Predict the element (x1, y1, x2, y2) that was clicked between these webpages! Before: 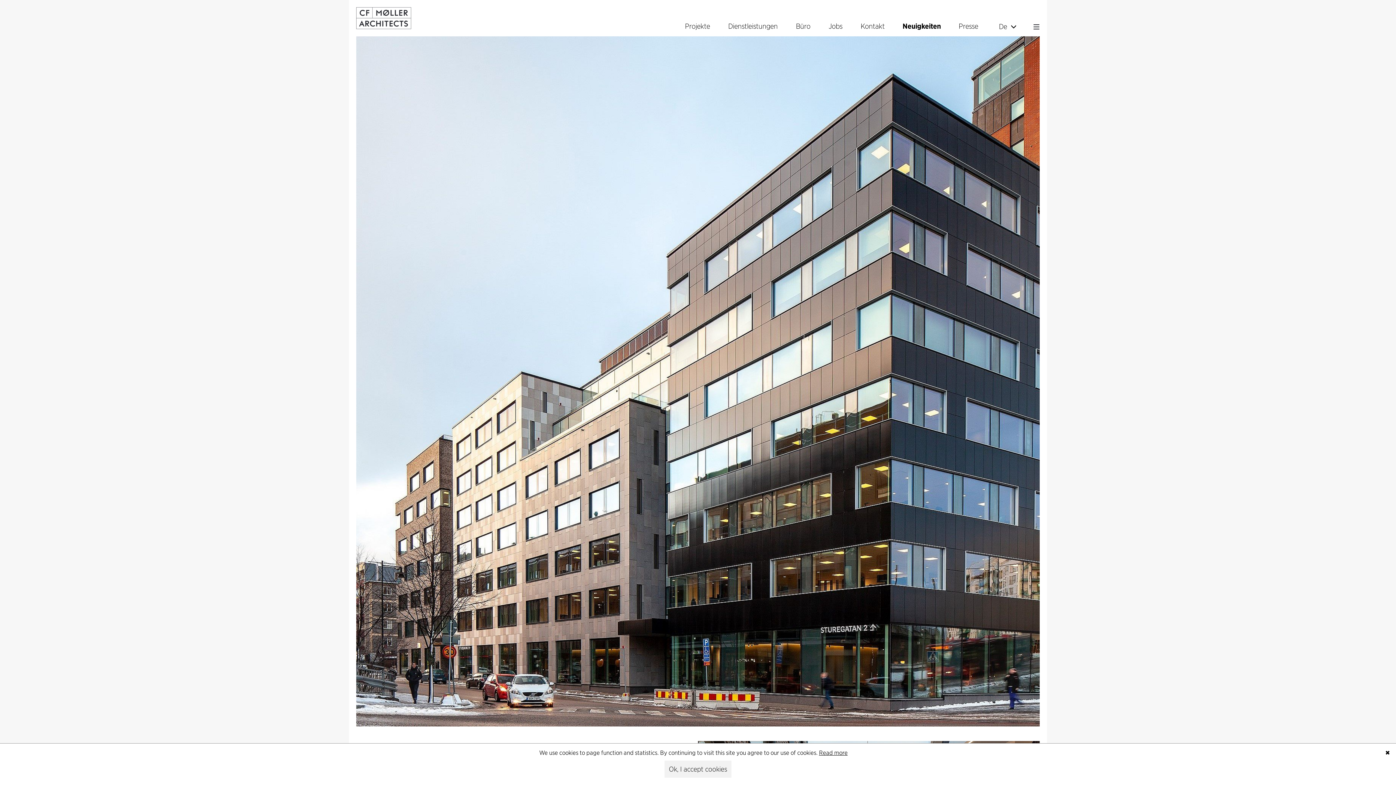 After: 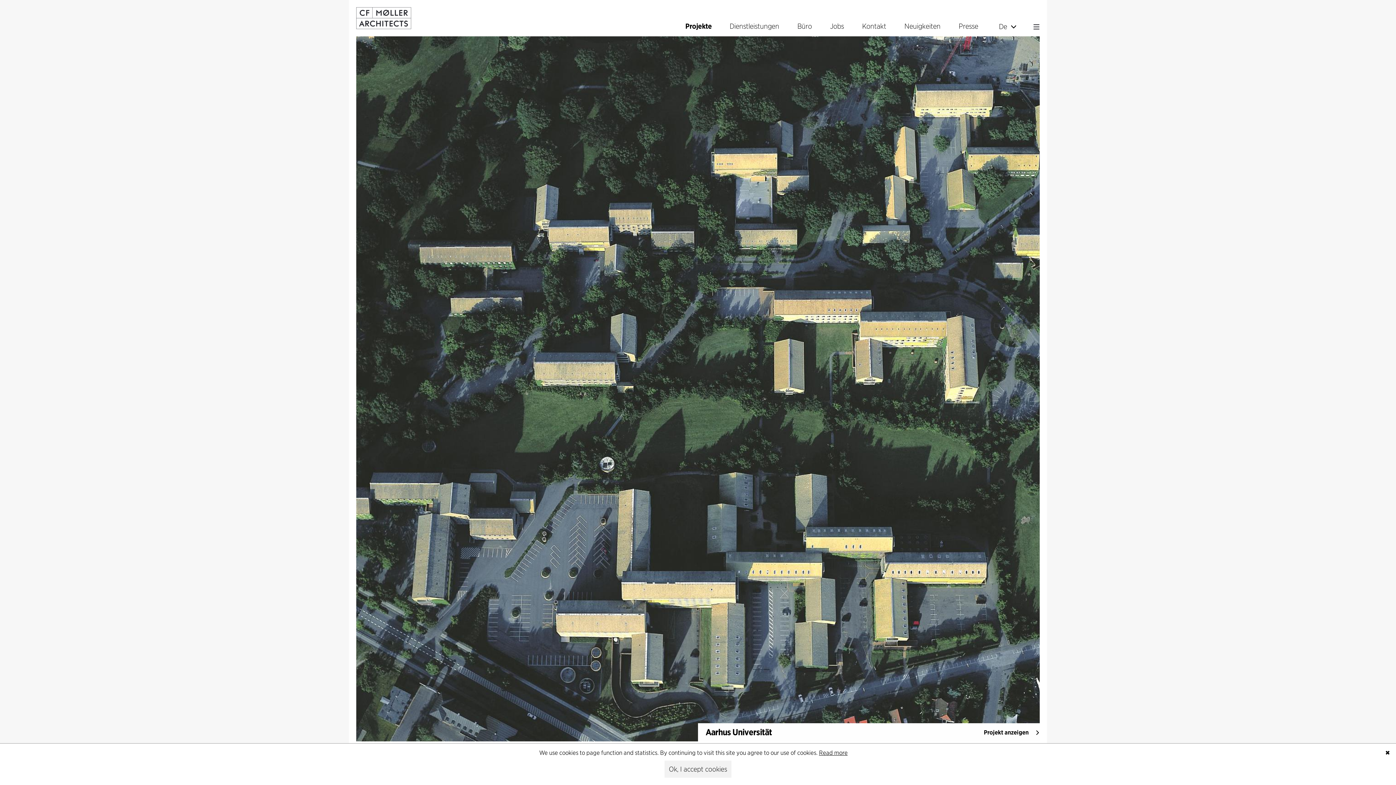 Action: bbox: (684, 21, 710, 32) label: Projekte